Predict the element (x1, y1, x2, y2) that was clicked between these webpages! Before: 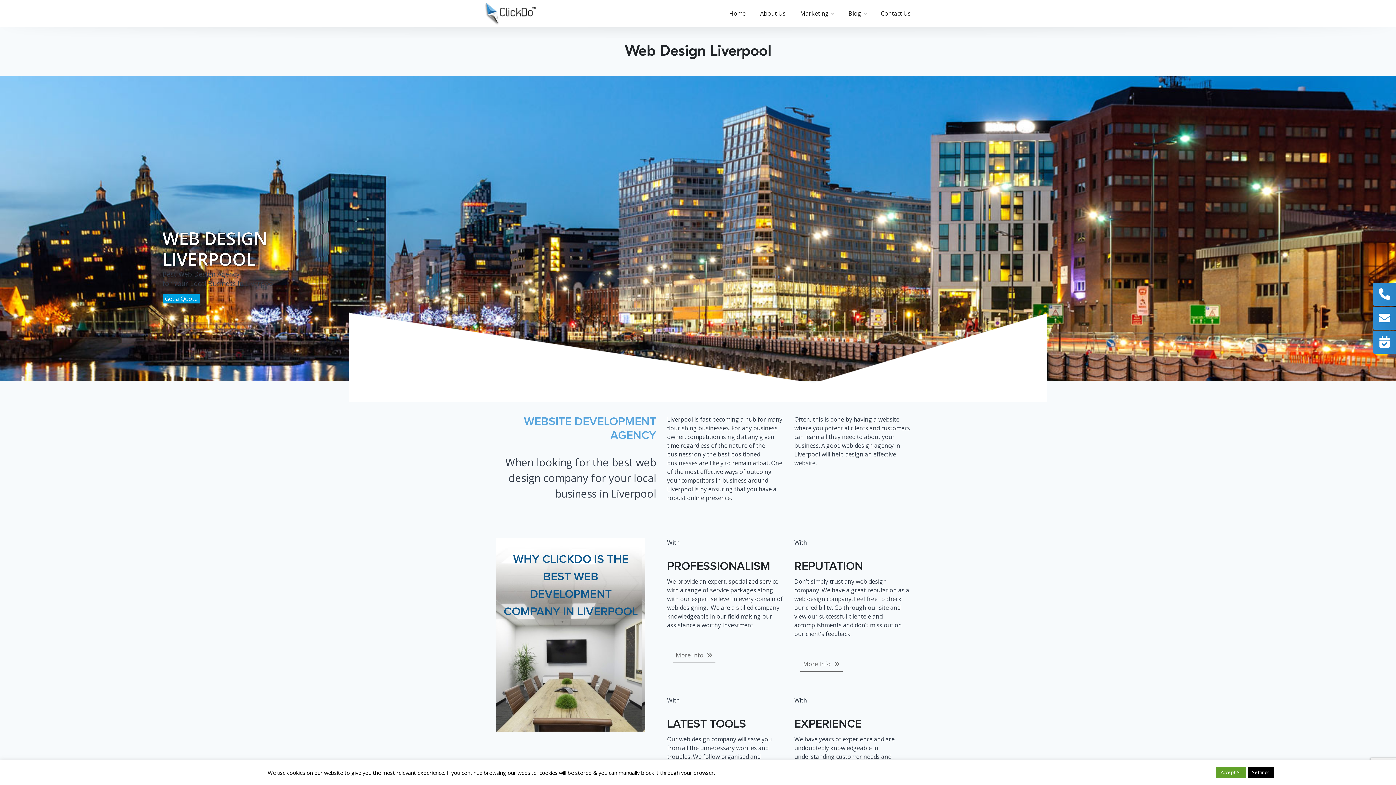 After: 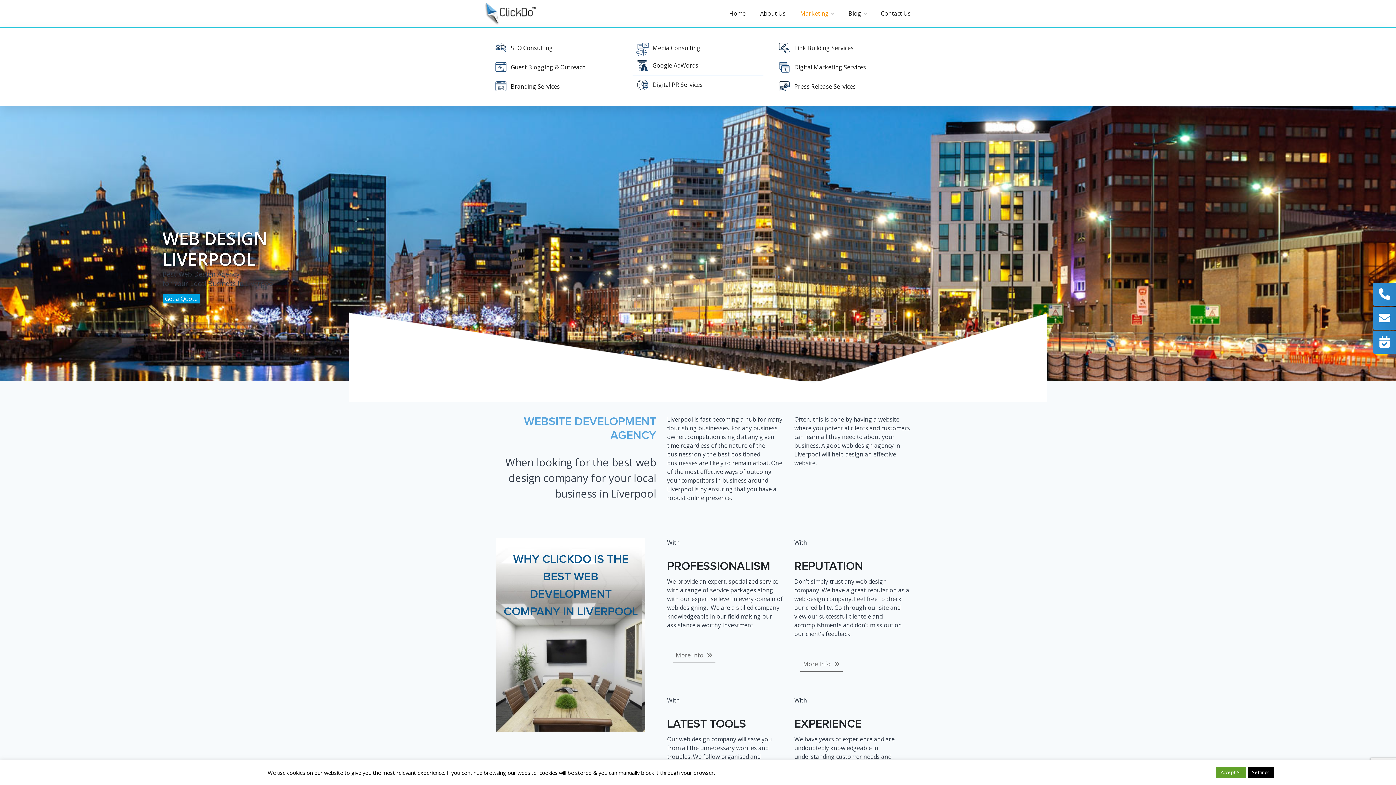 Action: label: Marketing bbox: (793, 0, 841, 27)